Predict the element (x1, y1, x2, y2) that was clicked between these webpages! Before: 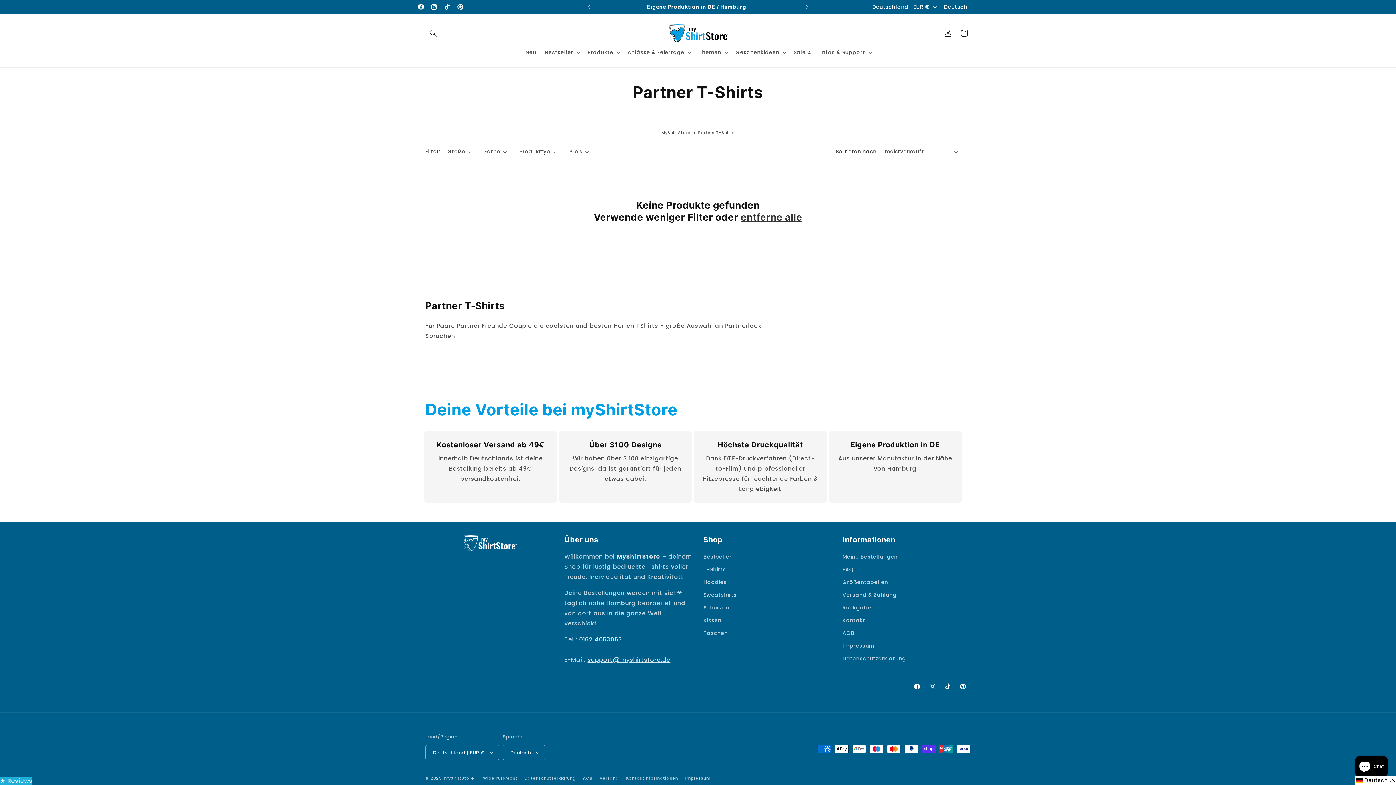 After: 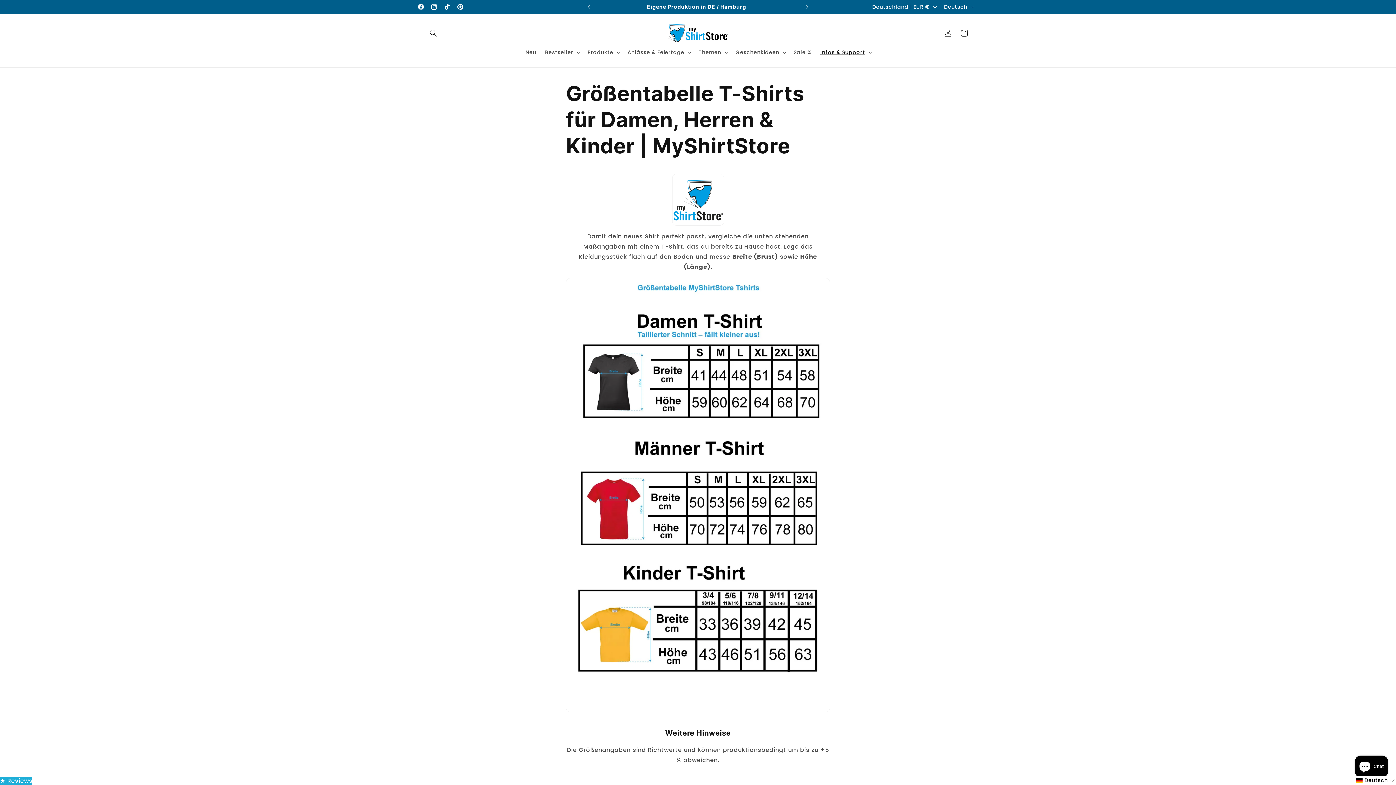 Action: label: Größentabellen bbox: (842, 576, 888, 589)